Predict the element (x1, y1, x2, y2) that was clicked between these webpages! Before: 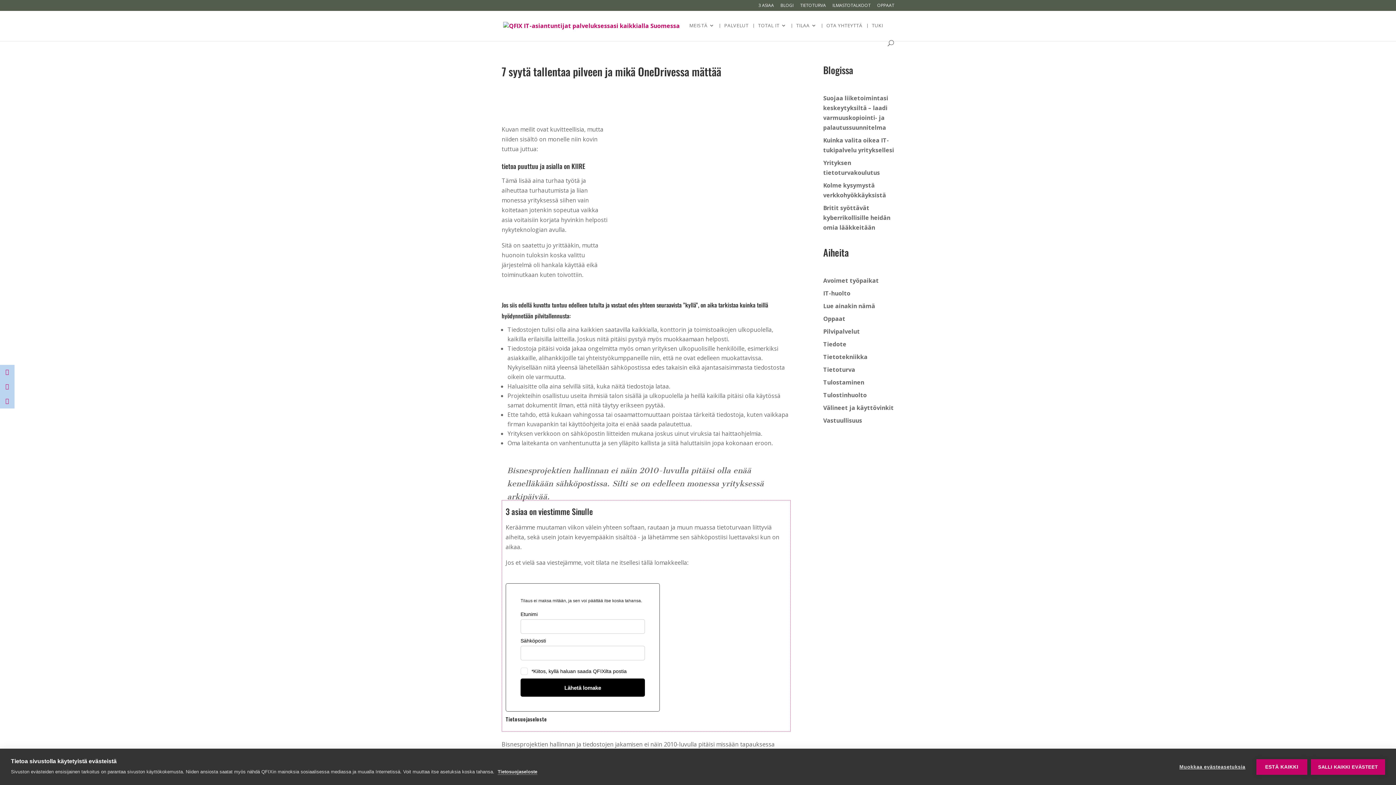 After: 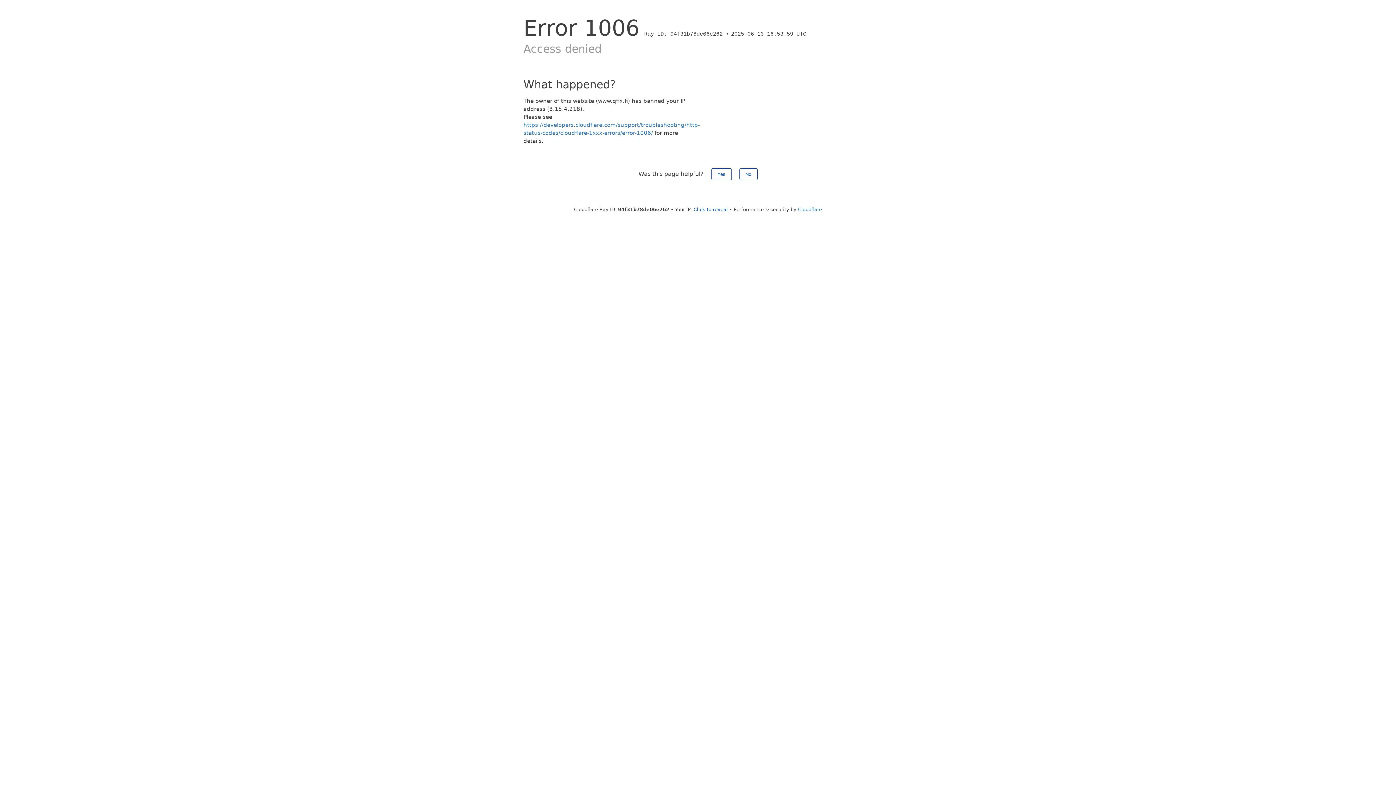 Action: bbox: (503, 21, 680, 29)